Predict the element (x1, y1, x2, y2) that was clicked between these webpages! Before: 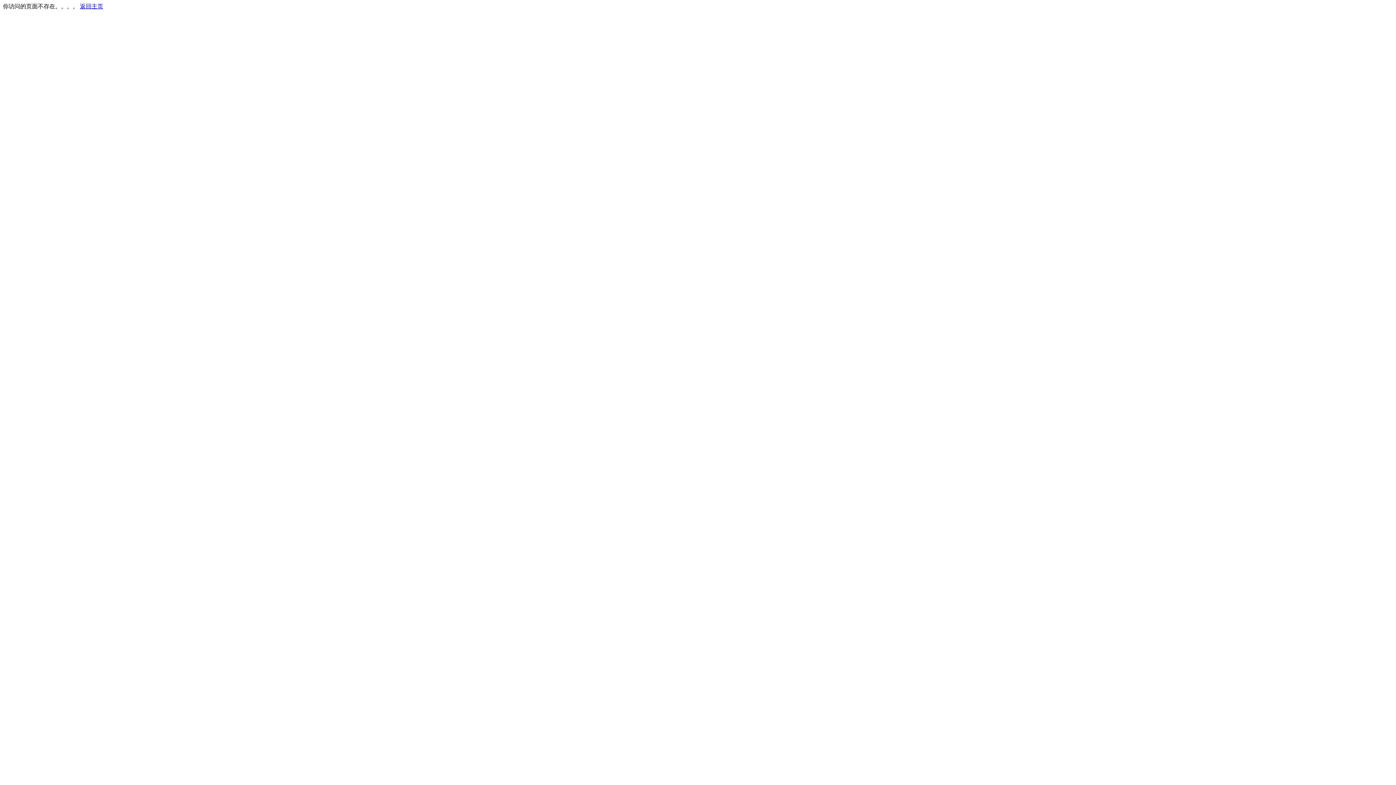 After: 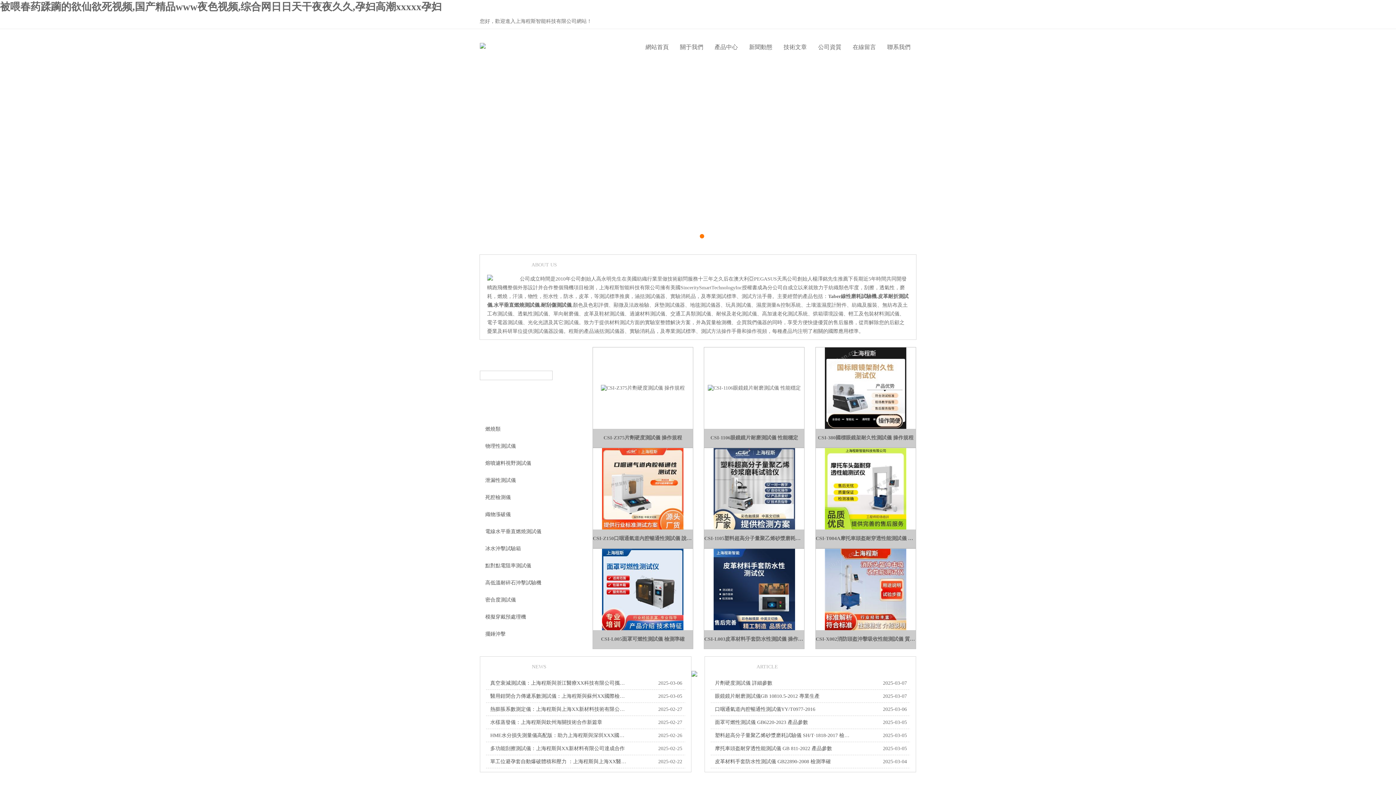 Action: bbox: (80, 3, 103, 9) label: 返回主页